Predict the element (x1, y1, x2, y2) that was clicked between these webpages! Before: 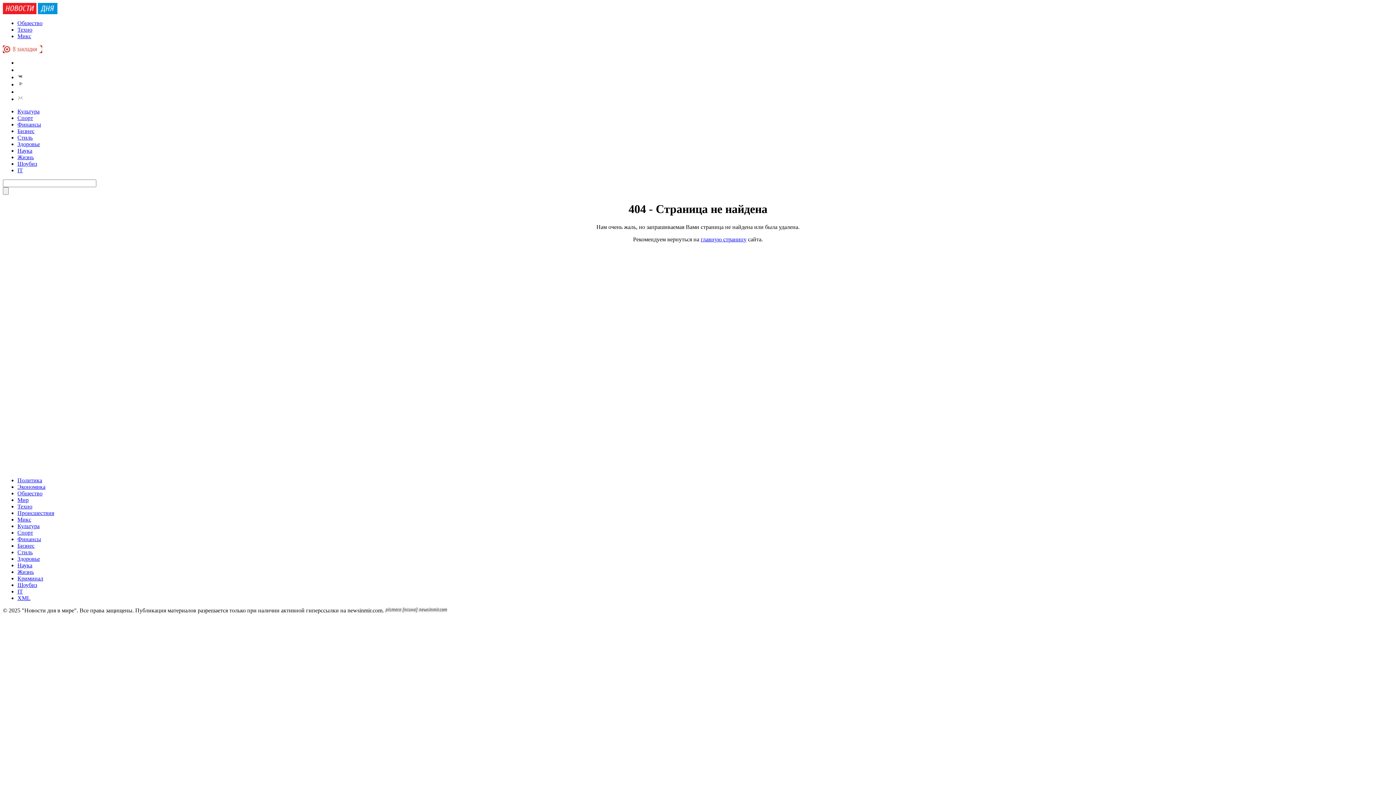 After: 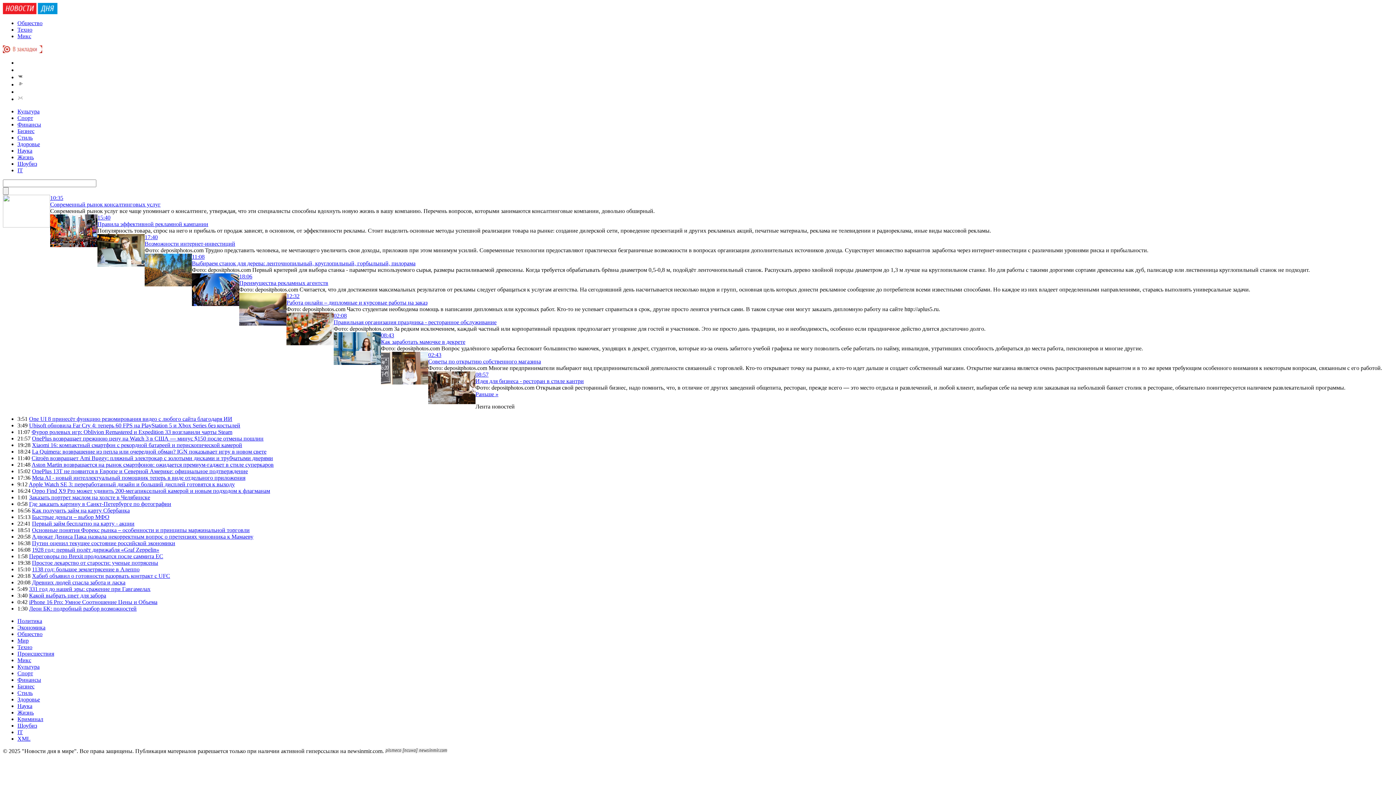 Action: label: Бизнес bbox: (17, 128, 34, 134)